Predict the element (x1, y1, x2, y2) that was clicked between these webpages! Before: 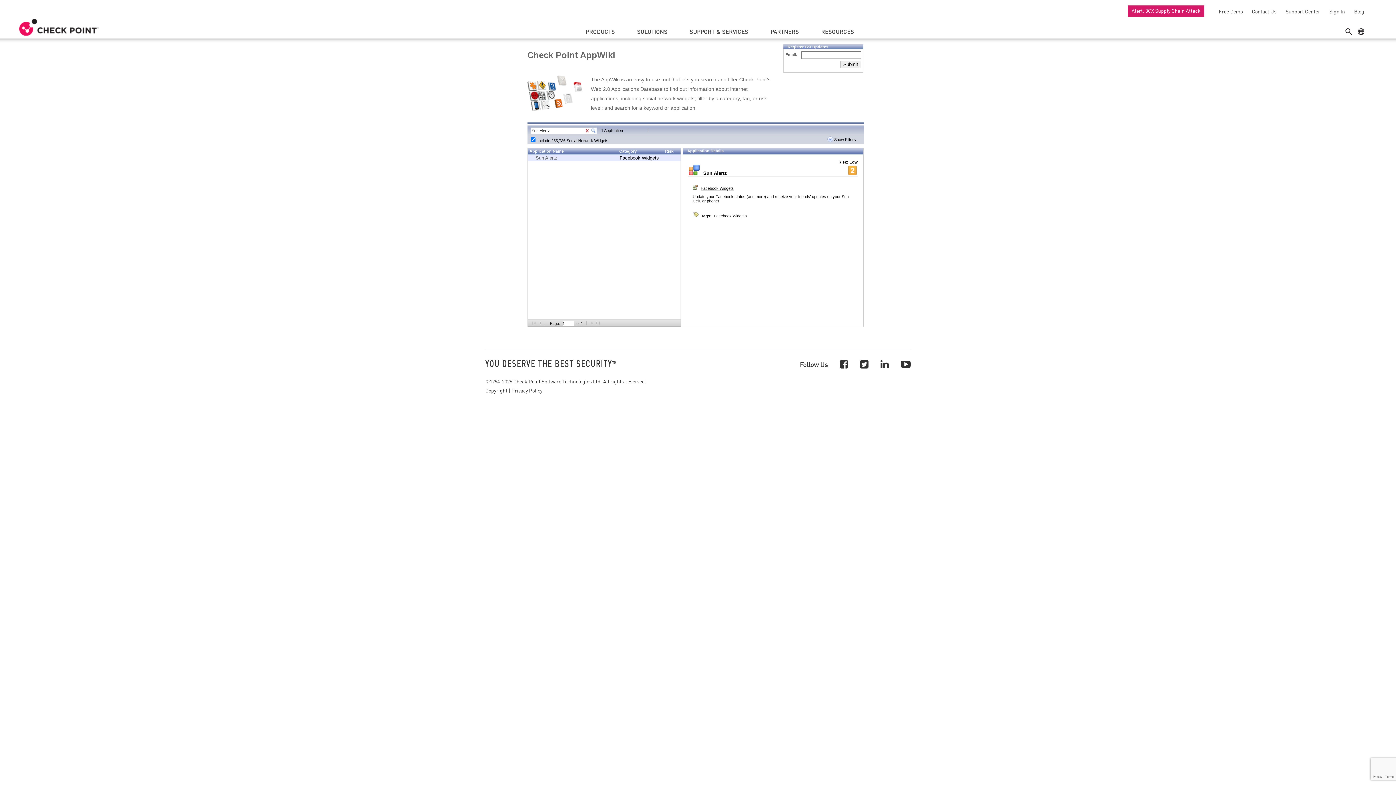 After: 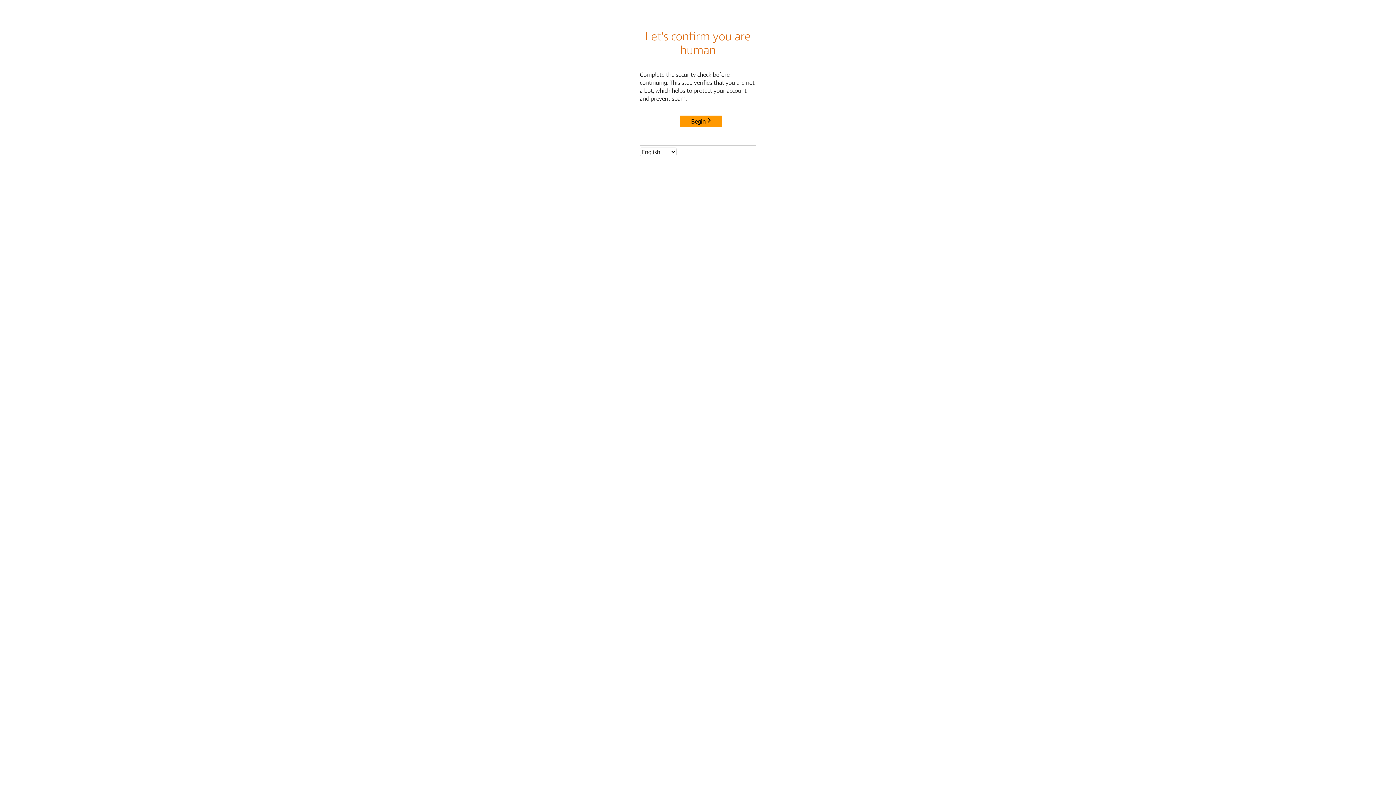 Action: bbox: (485, 386, 507, 394) label: Copyright